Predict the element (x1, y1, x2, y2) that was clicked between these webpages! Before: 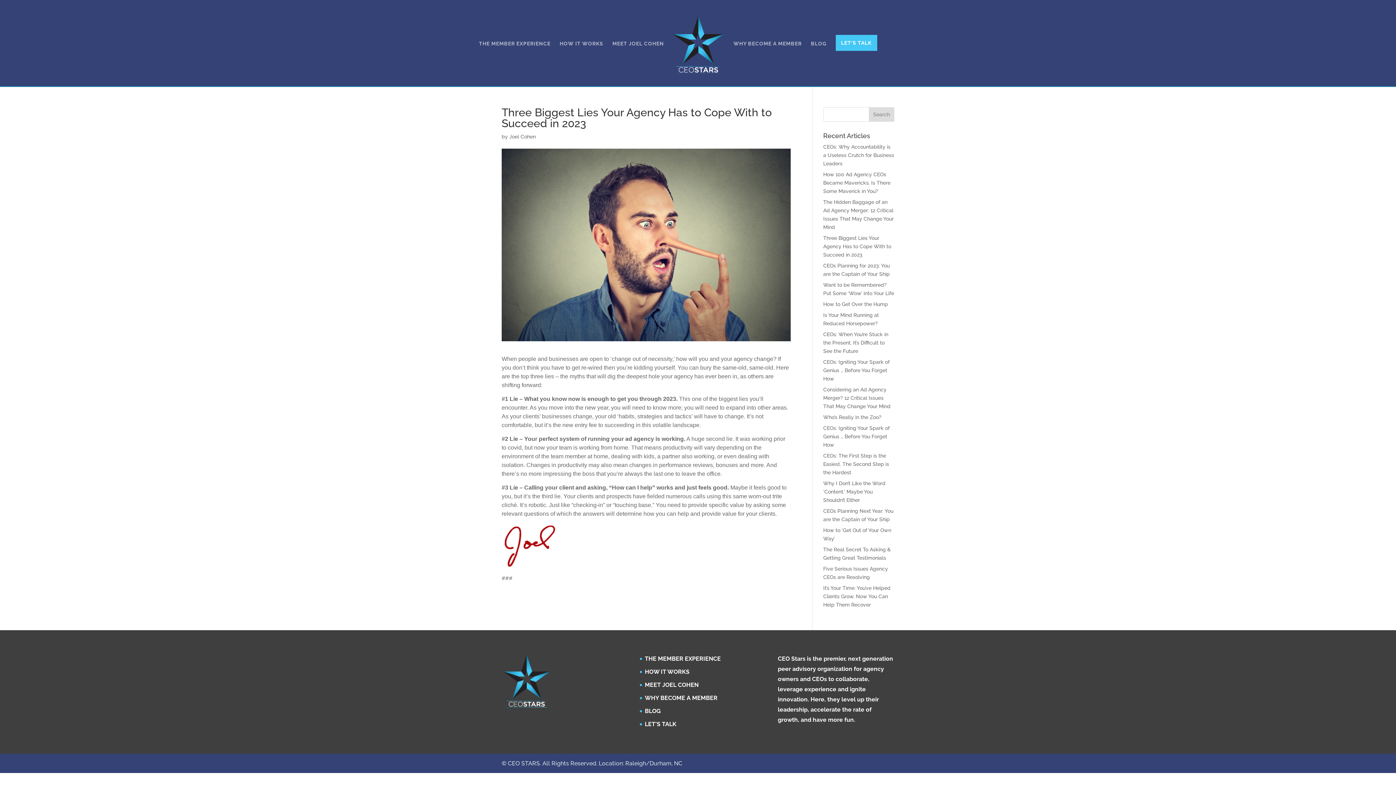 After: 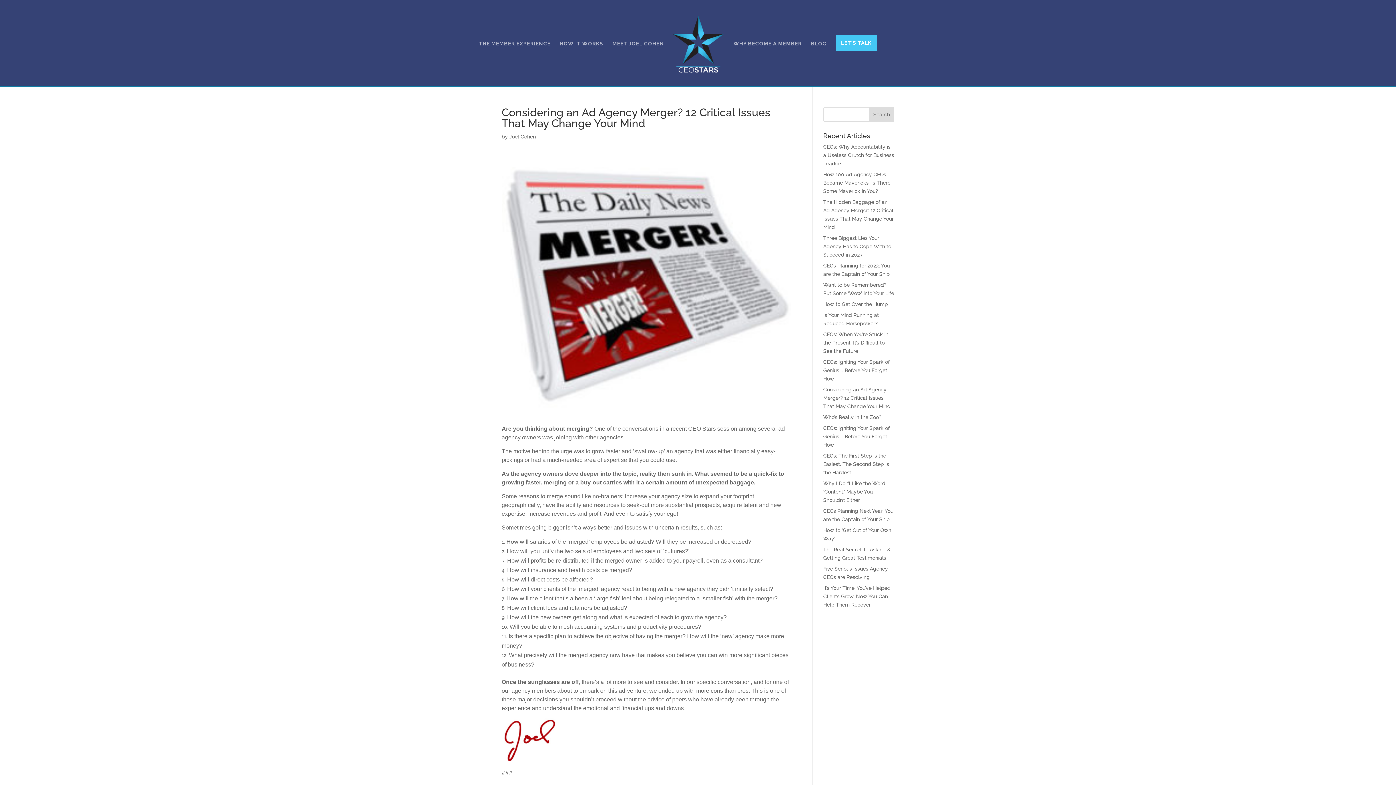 Action: label: Considering an Ad Agency Merger? 12 Critical Issues That May Change Your Mind bbox: (823, 386, 890, 409)